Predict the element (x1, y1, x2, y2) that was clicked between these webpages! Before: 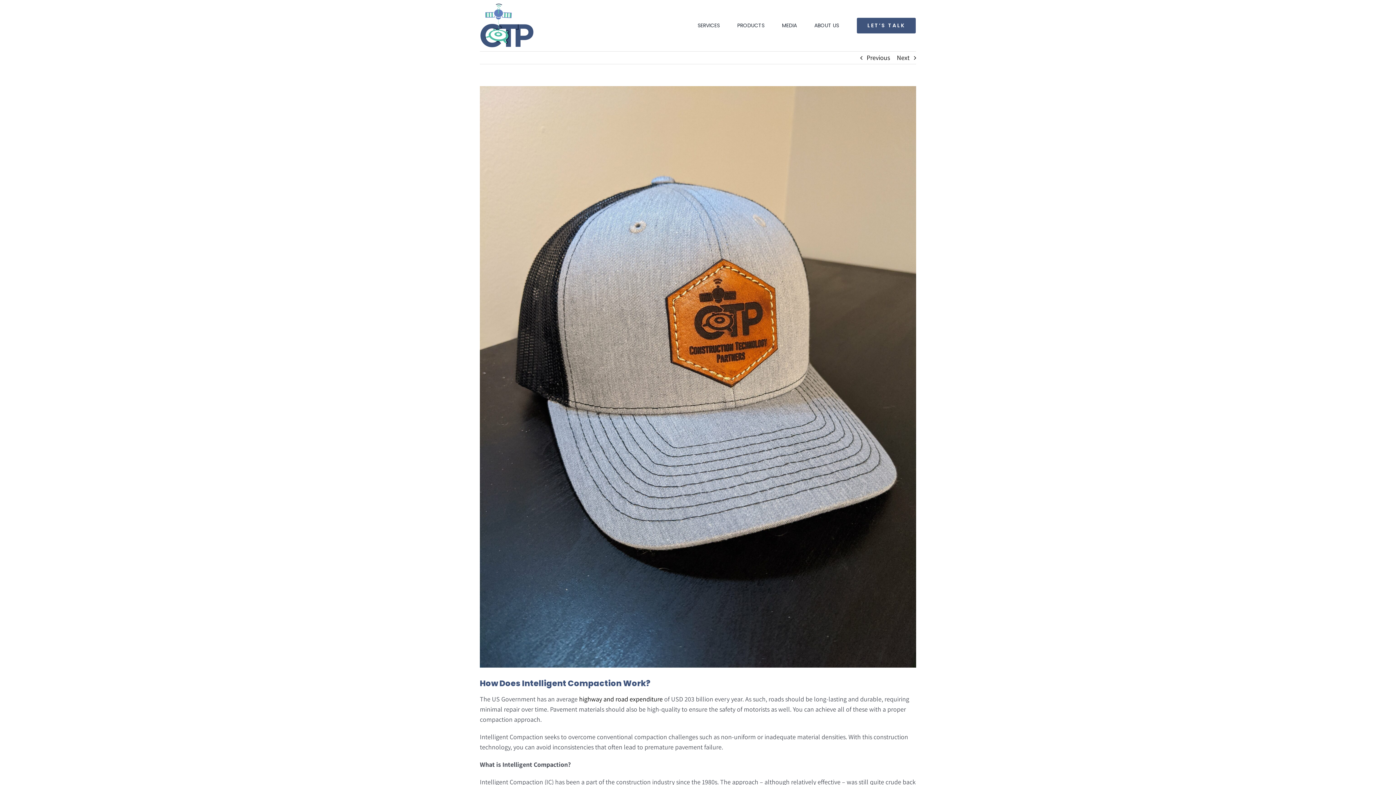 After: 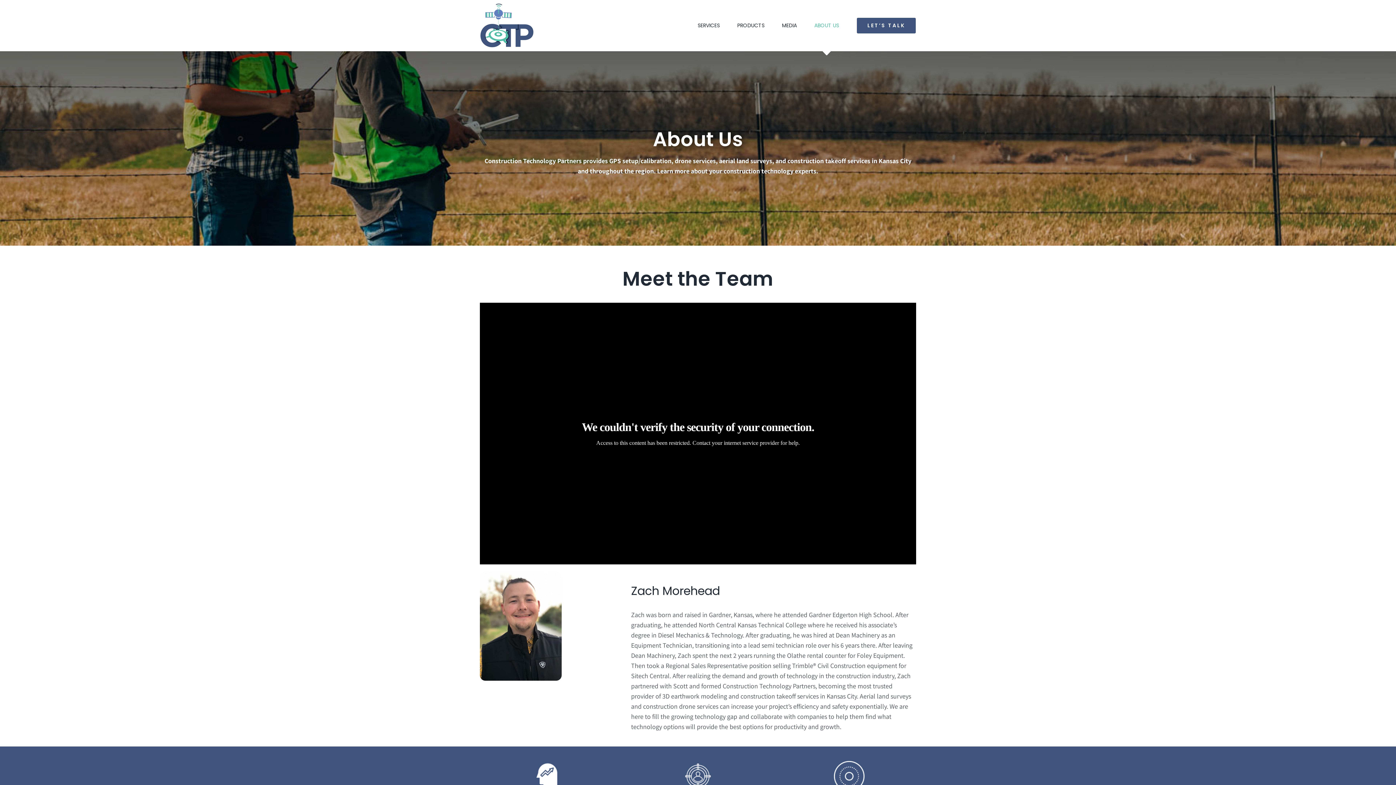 Action: bbox: (814, 0, 839, 50) label: ABOUT US